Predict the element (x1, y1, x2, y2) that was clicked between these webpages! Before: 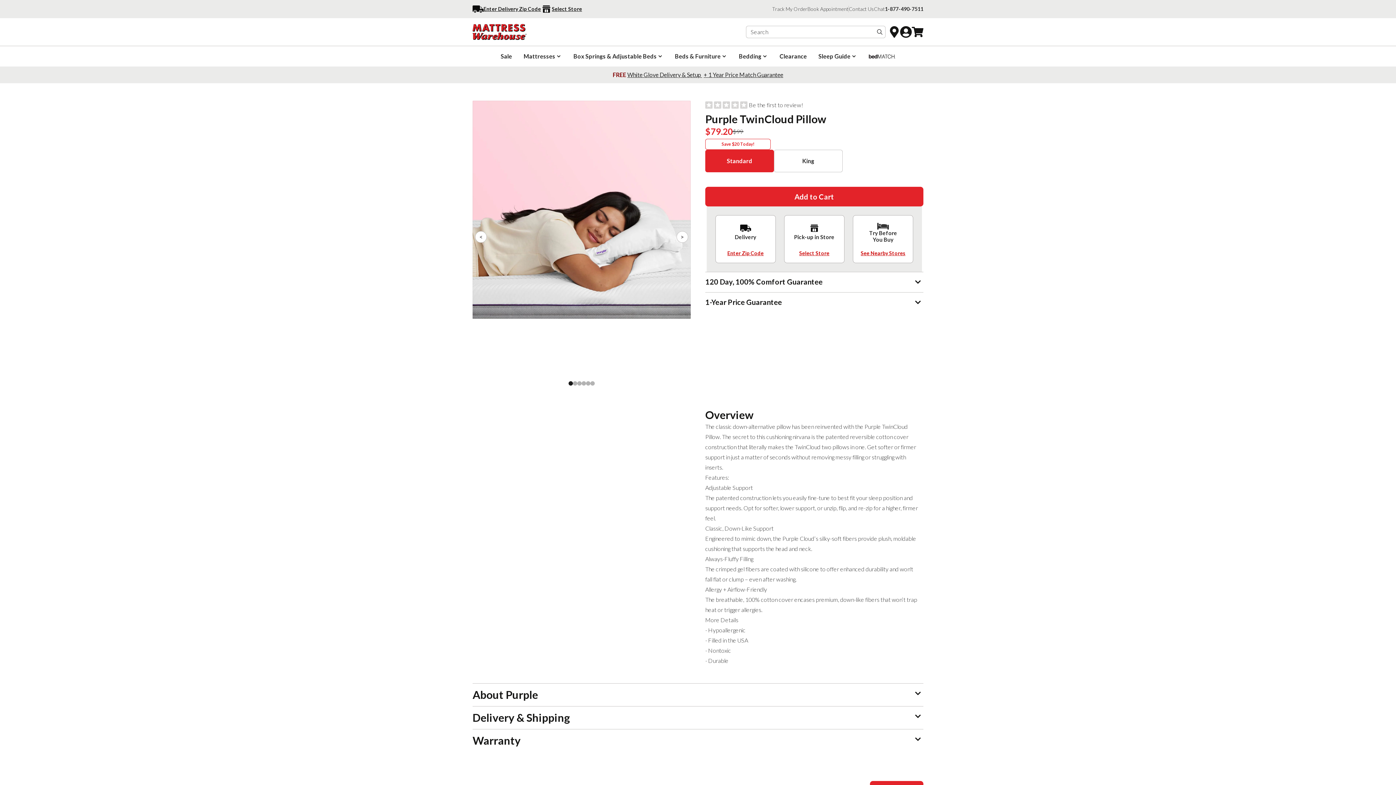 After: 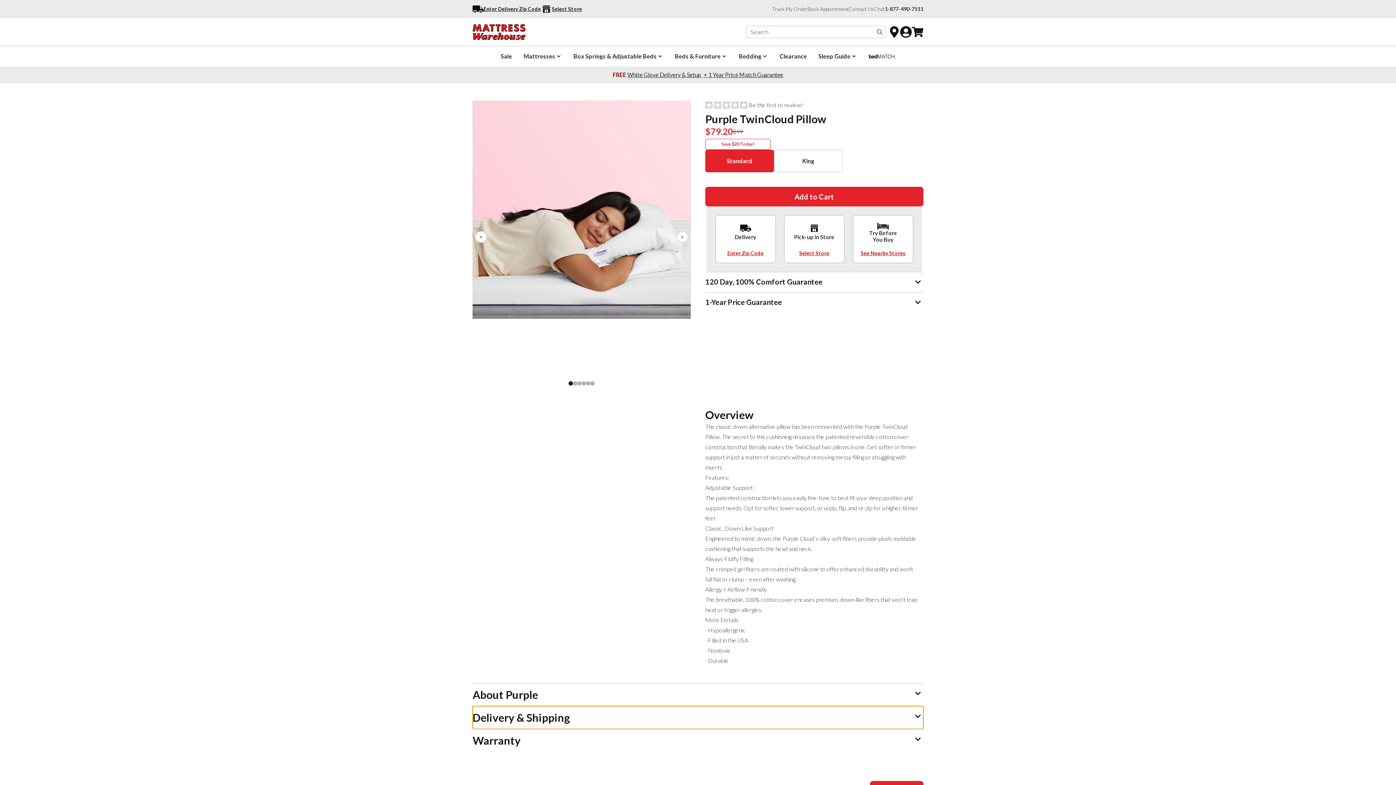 Action: bbox: (472, 706, 923, 729) label: Delivery & Shipping